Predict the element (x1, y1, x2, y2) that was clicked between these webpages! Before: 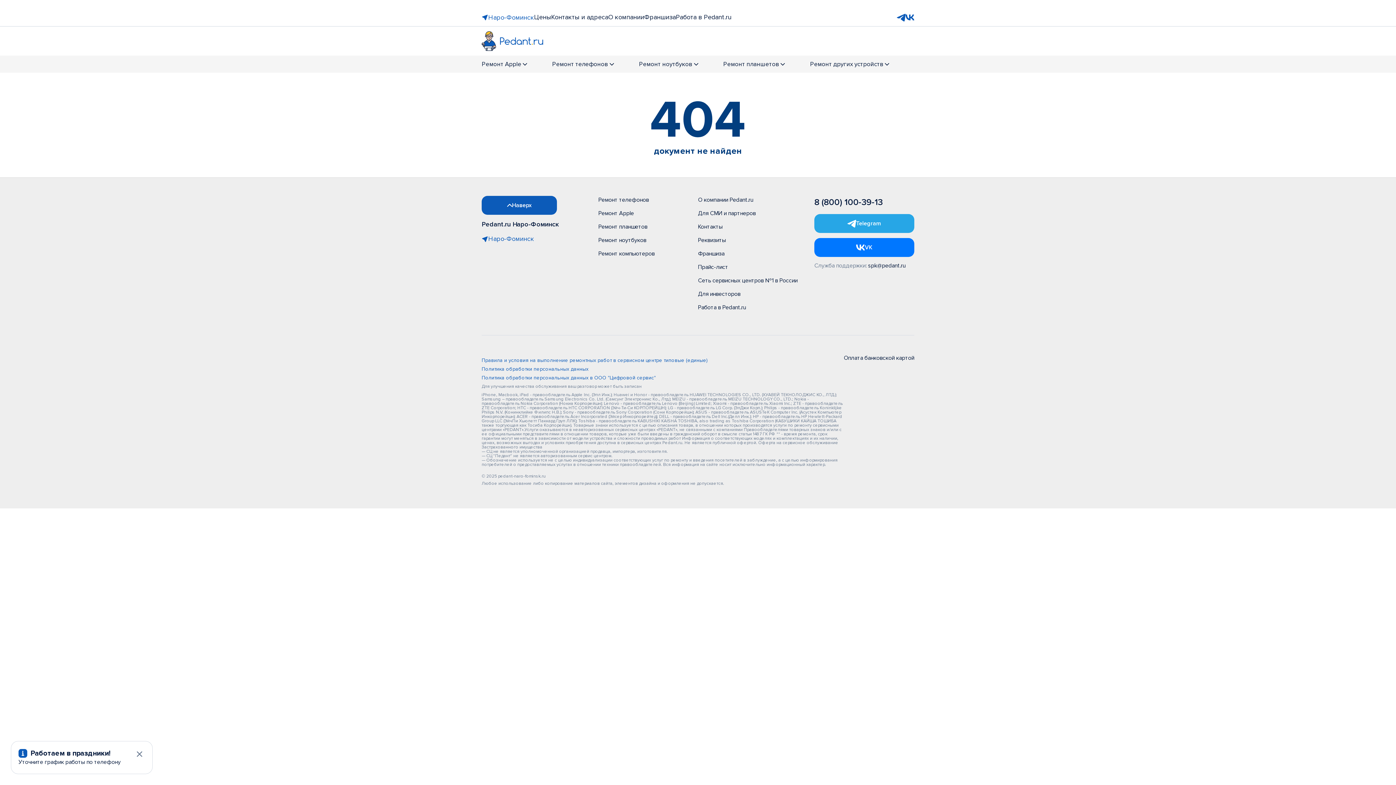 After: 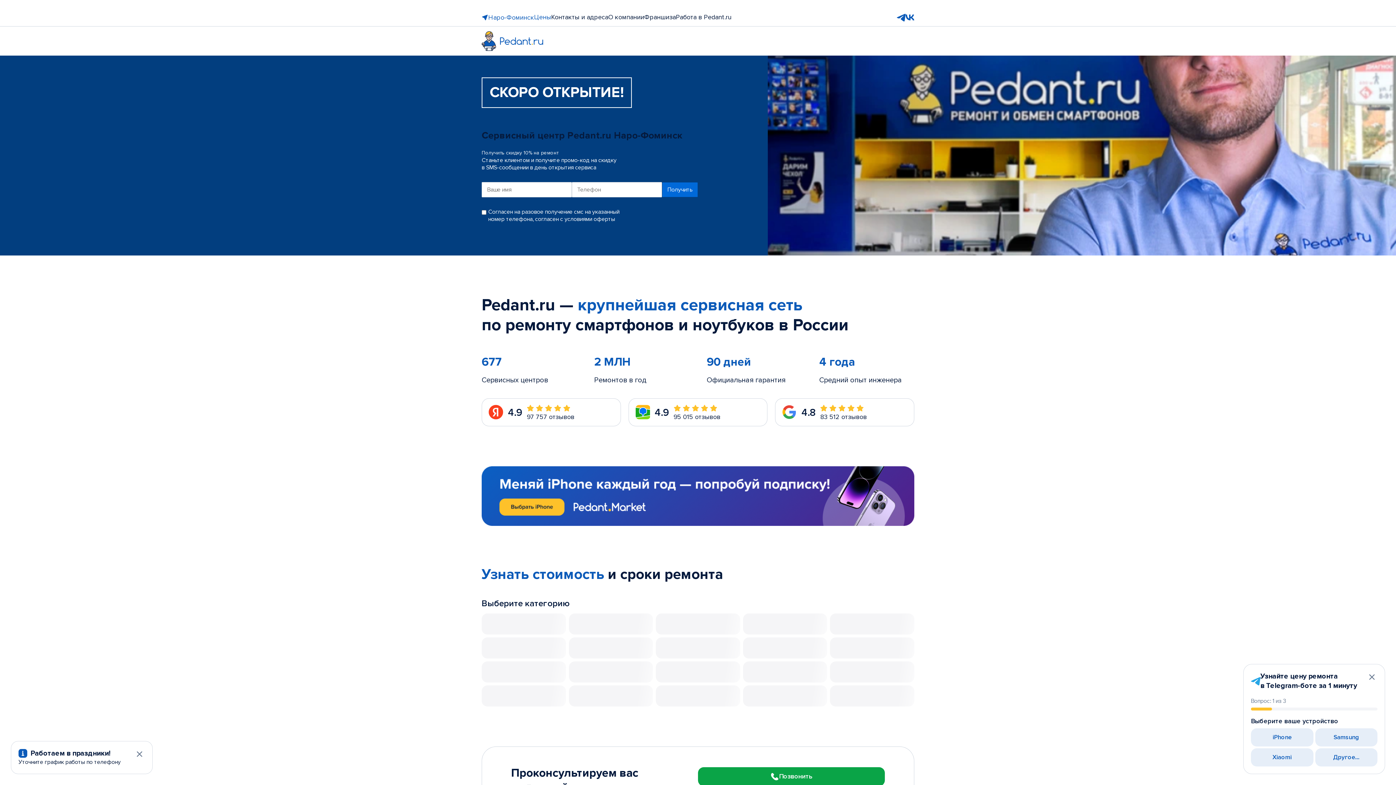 Action: label: Цены bbox: (534, 13, 551, 21)